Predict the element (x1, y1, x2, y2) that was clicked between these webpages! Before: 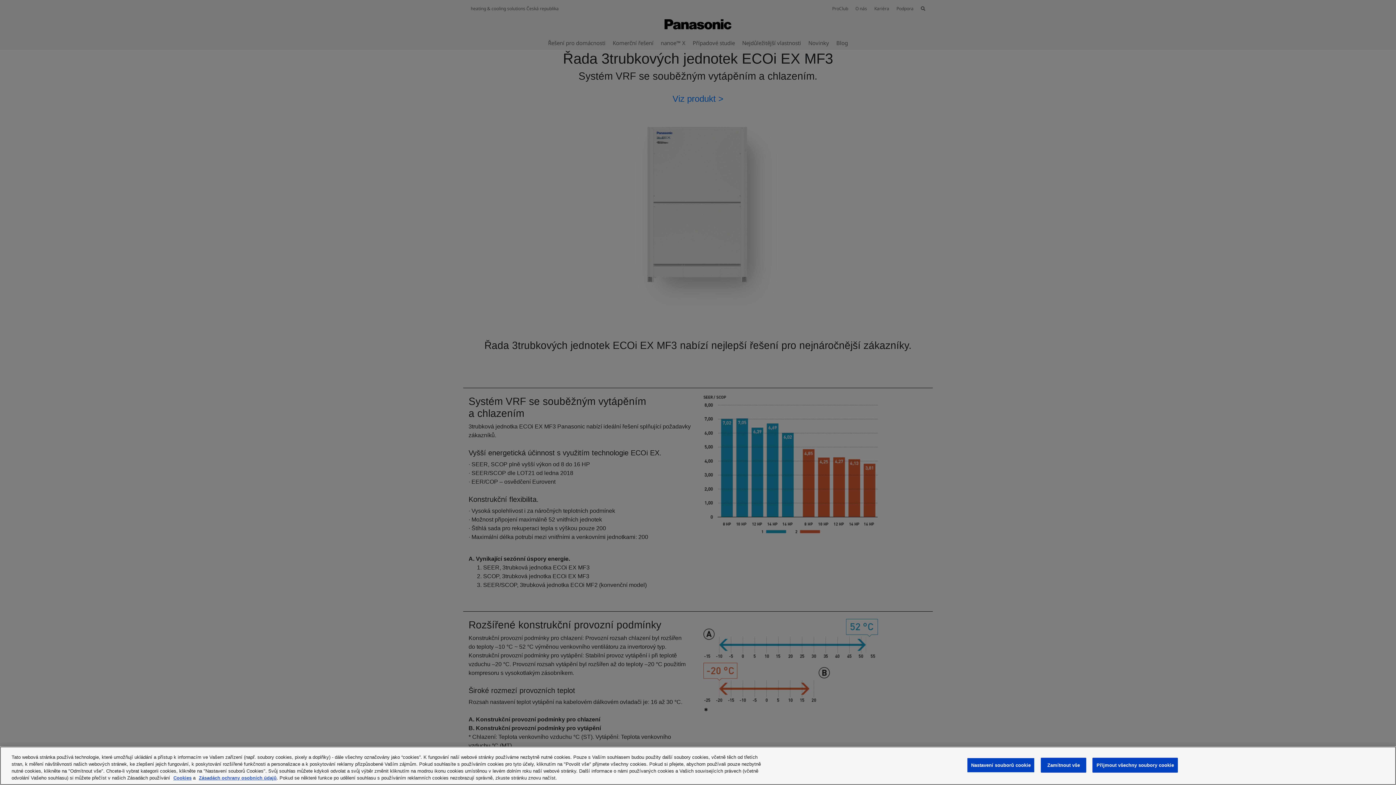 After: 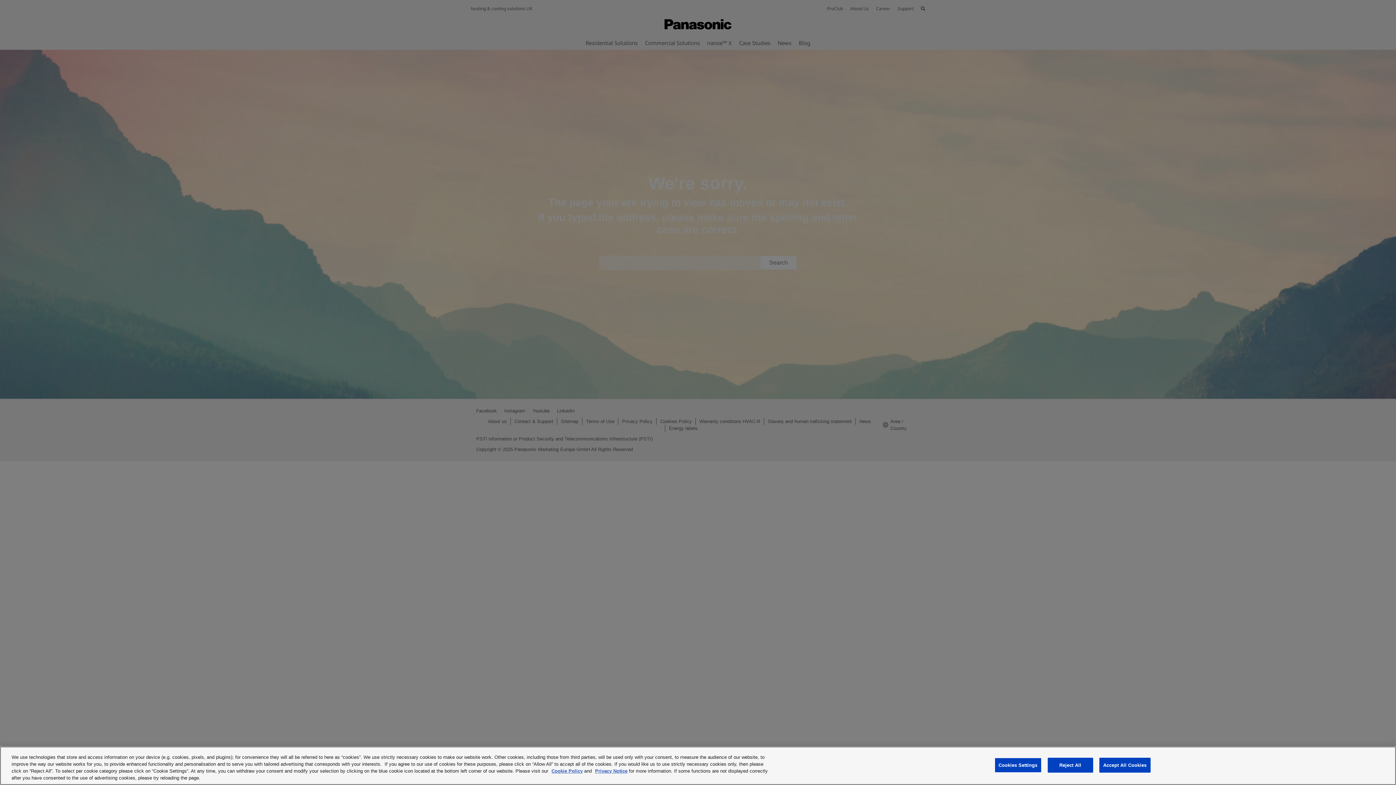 Action: label: Cookies bbox: (173, 775, 191, 781)